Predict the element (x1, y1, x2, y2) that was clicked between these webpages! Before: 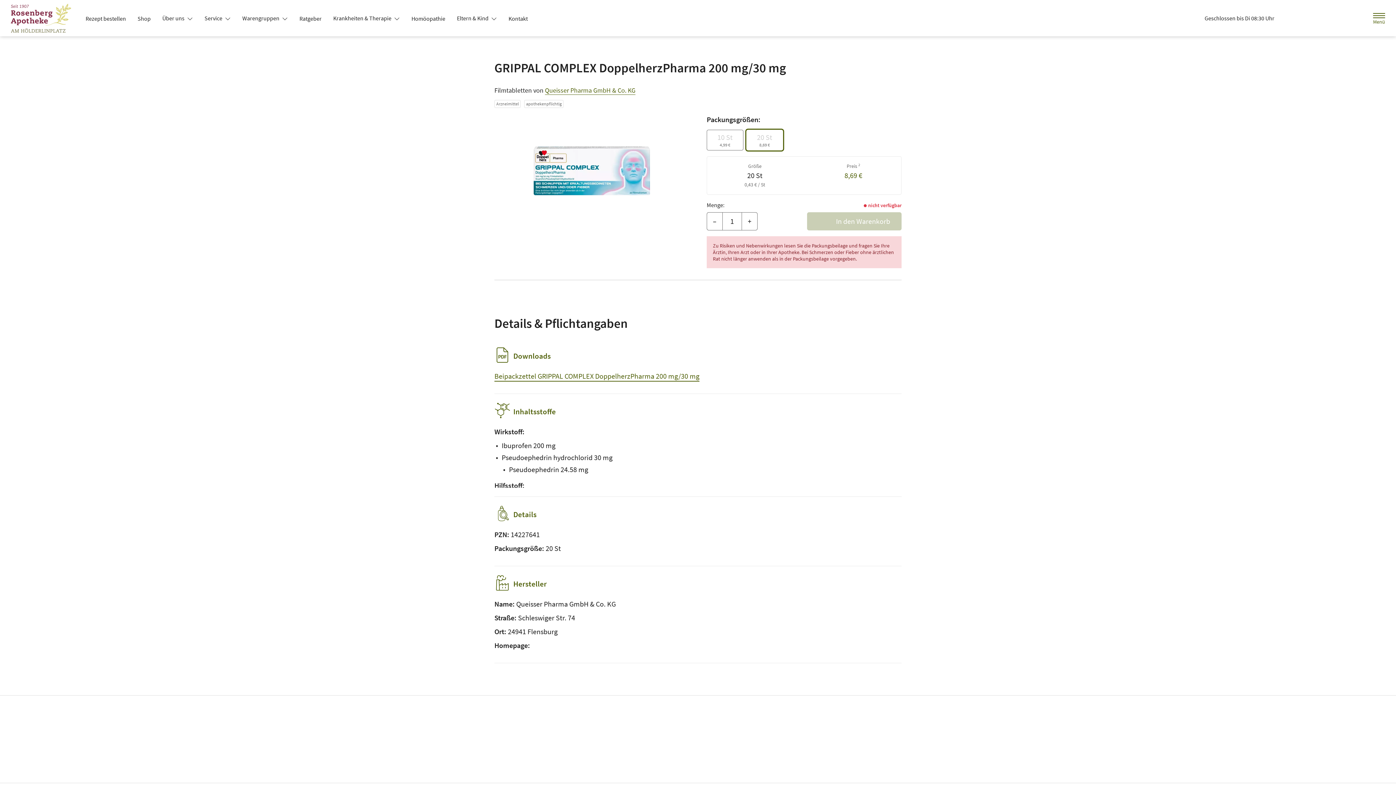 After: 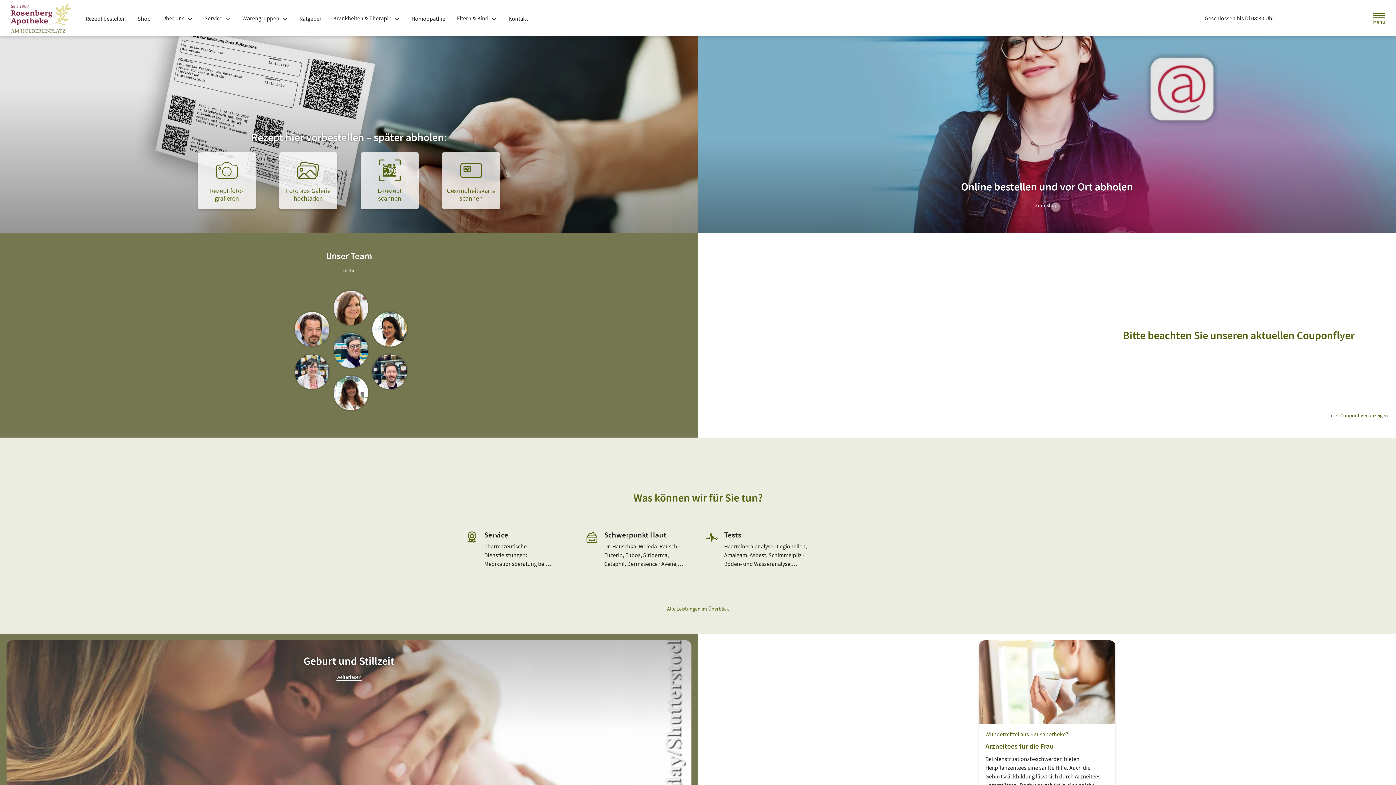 Action: bbox: (10, 3, 76, 32) label: Zur Startseite